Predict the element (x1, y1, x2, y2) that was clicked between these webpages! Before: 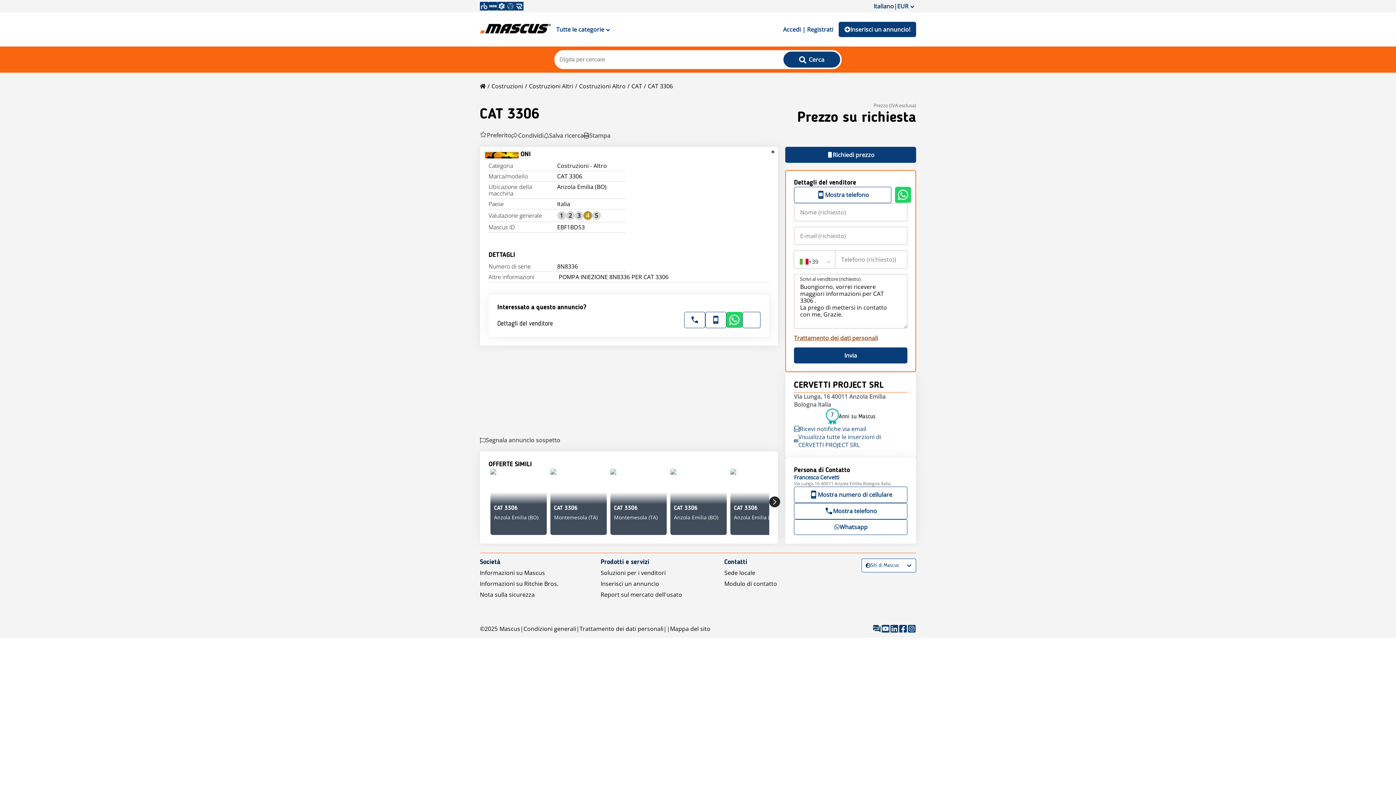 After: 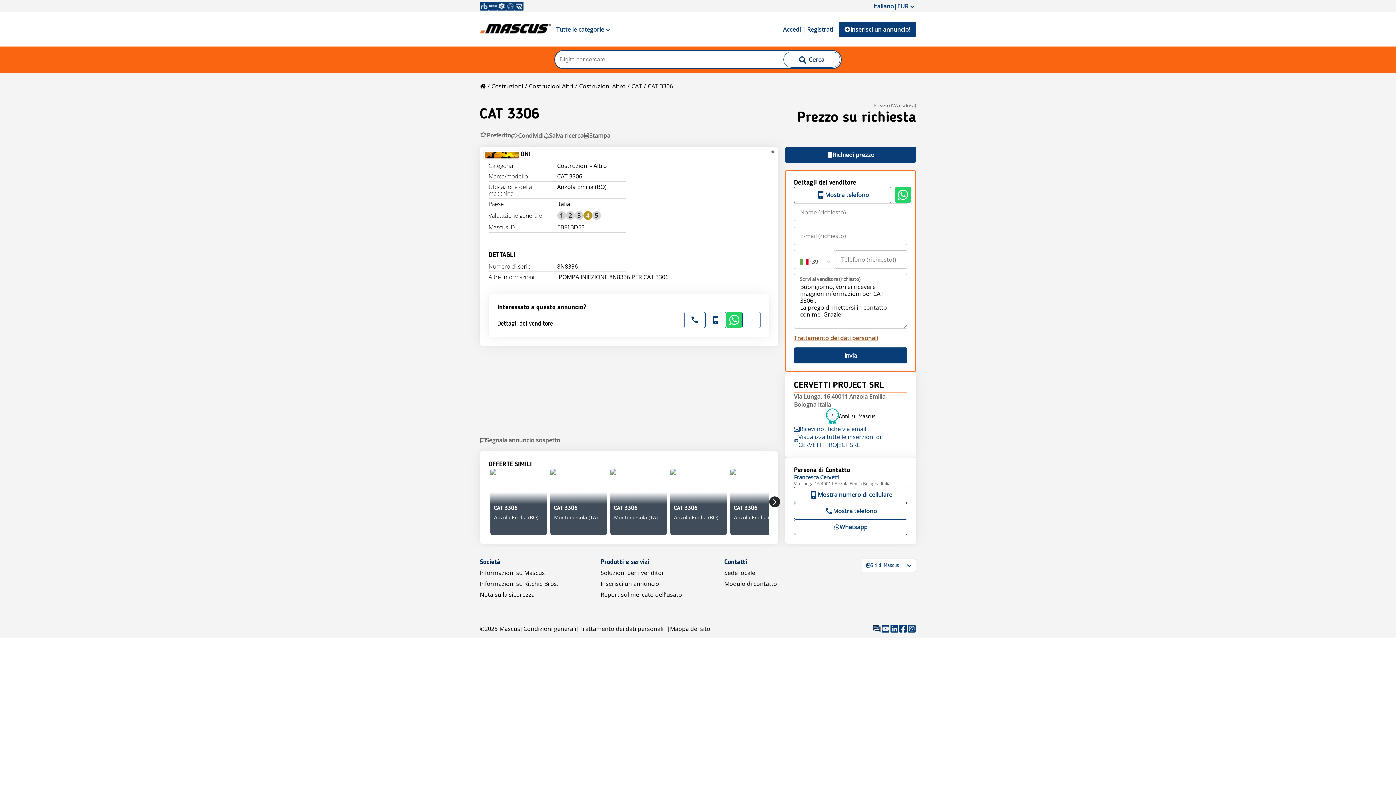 Action: bbox: (783, 51, 840, 67) label:  Cerca